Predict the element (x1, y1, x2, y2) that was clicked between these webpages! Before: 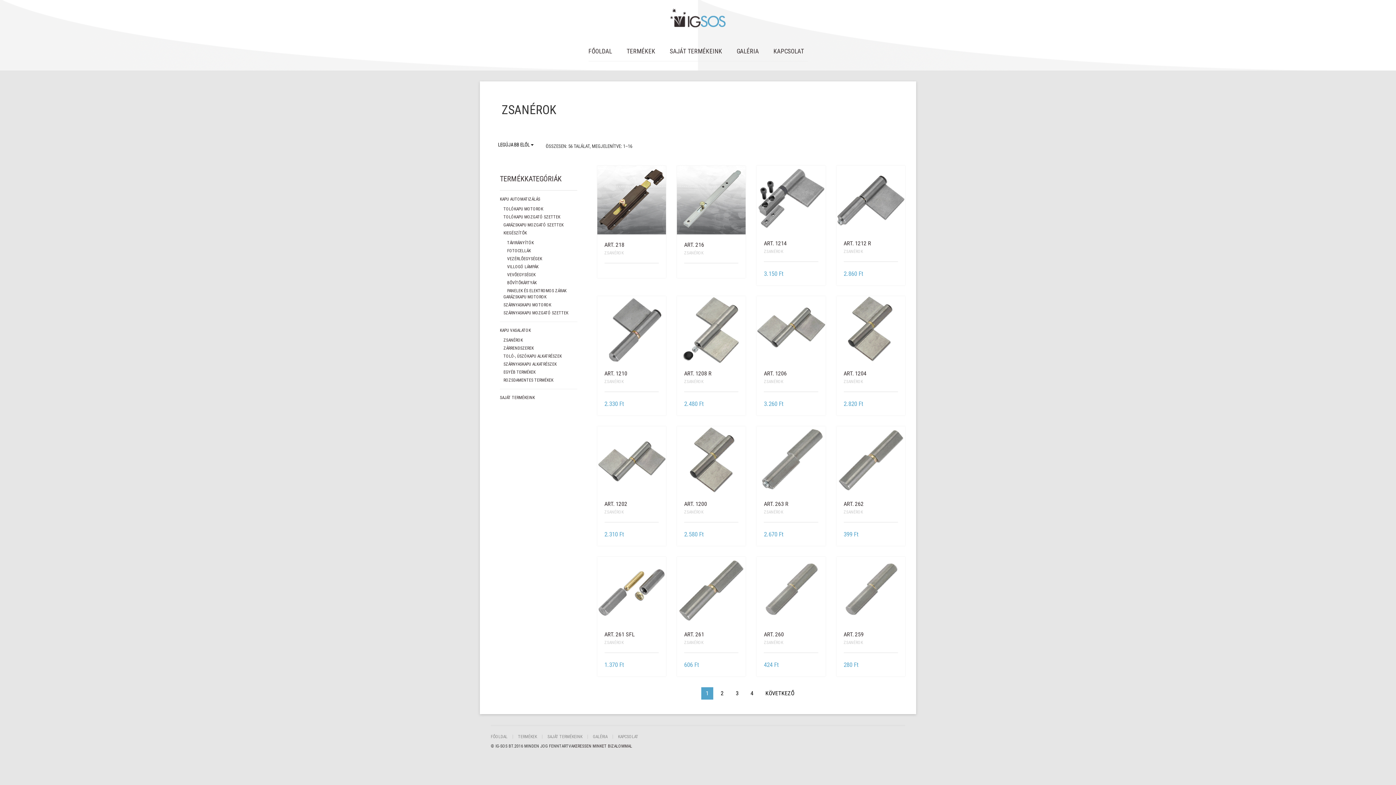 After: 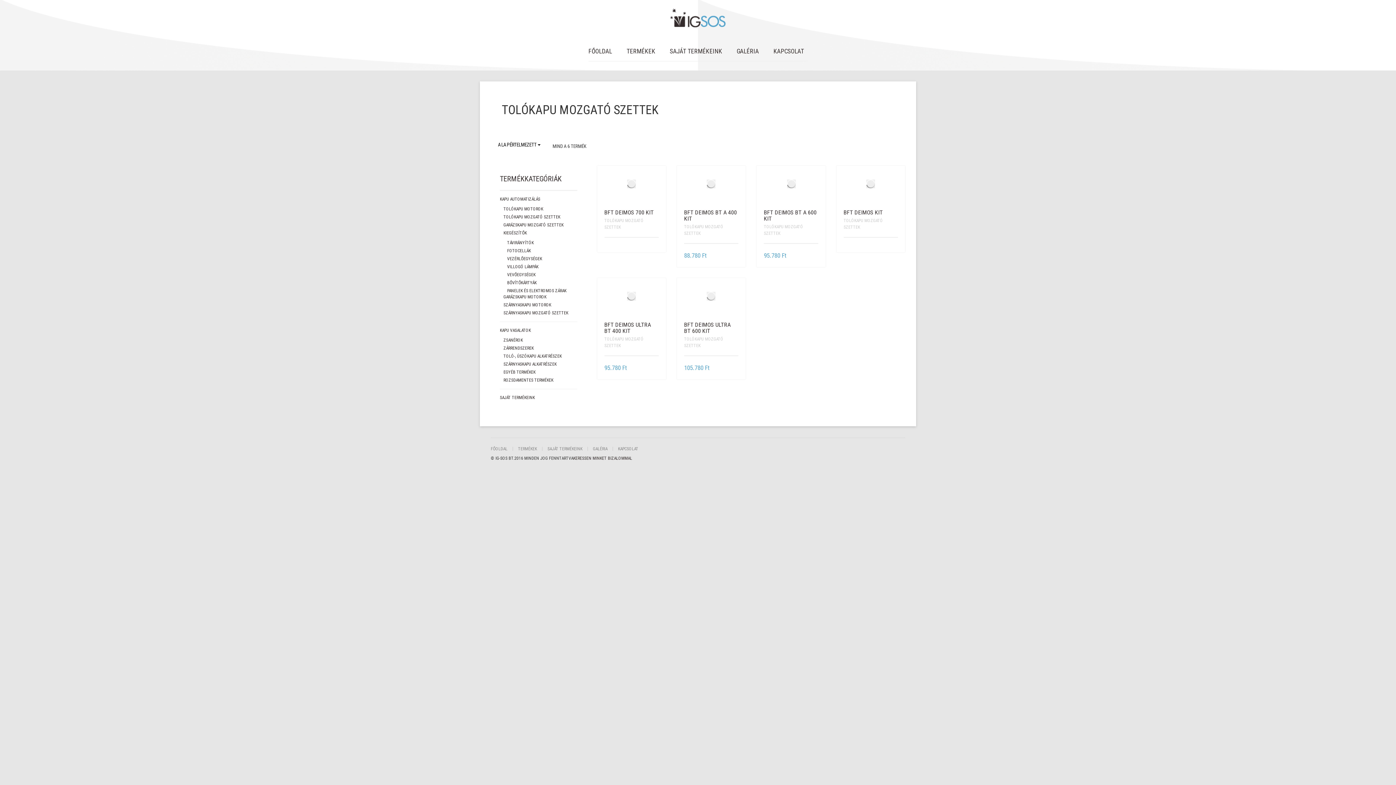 Action: bbox: (503, 214, 560, 219) label: TOLÓKAPU MOZGATÓ SZETTEK